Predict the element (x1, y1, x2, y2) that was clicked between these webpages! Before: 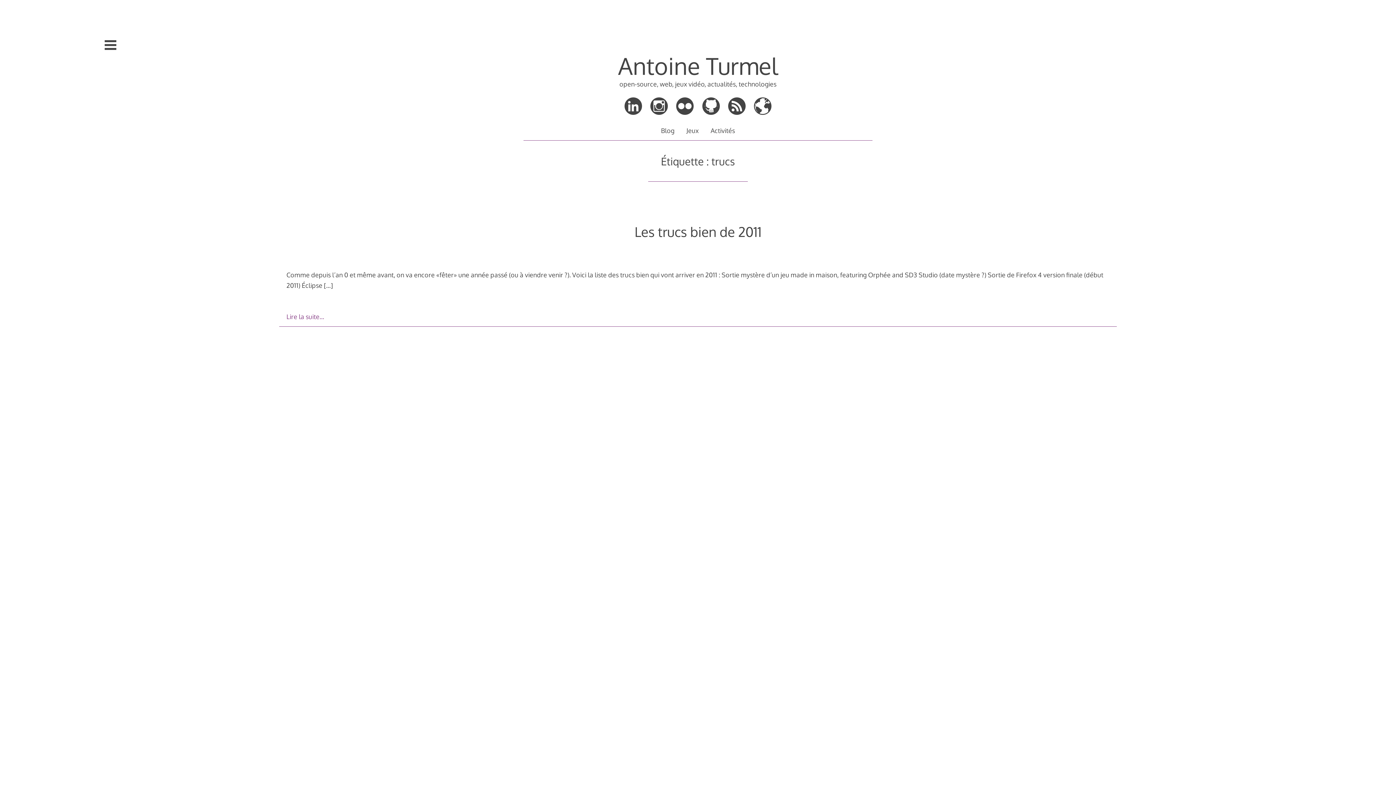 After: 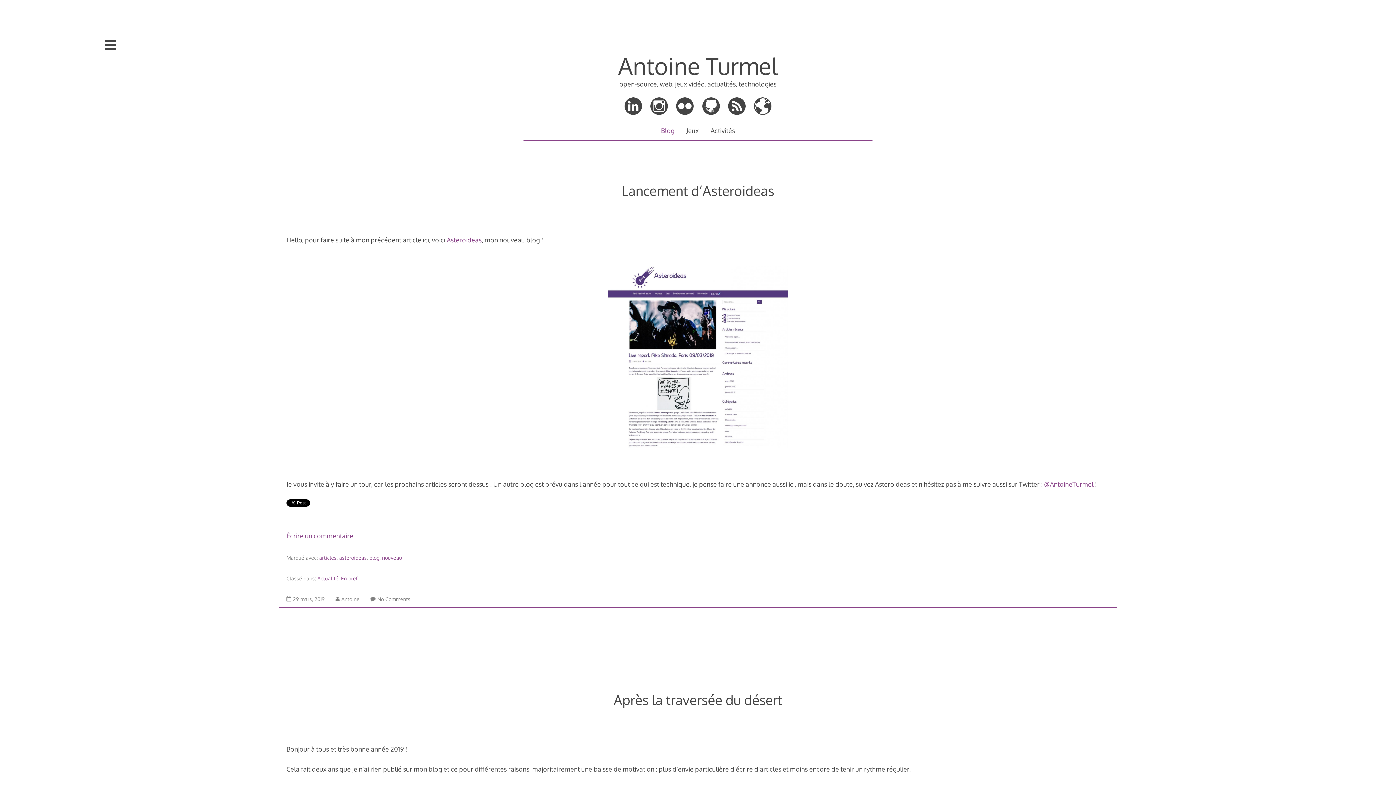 Action: bbox: (661, 125, 674, 135) label: Blog